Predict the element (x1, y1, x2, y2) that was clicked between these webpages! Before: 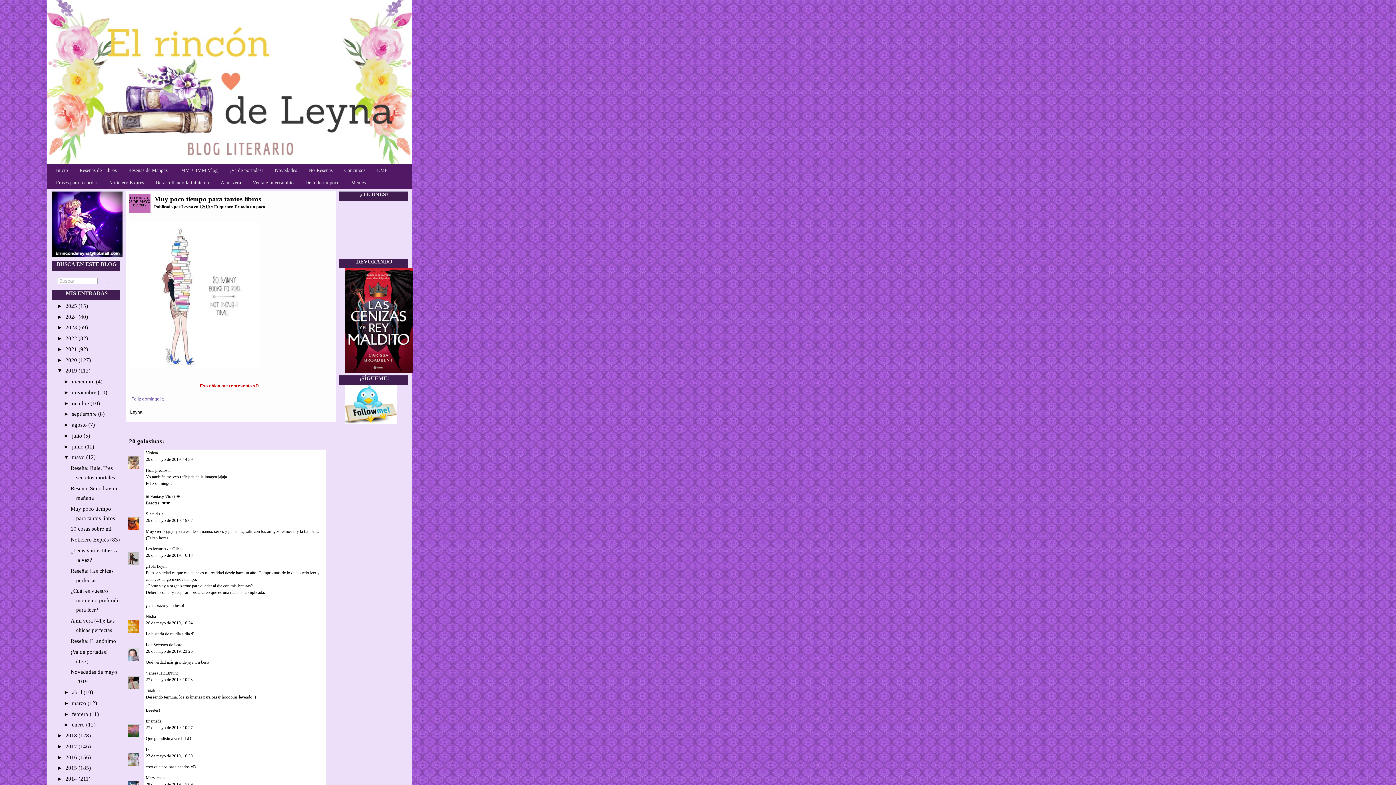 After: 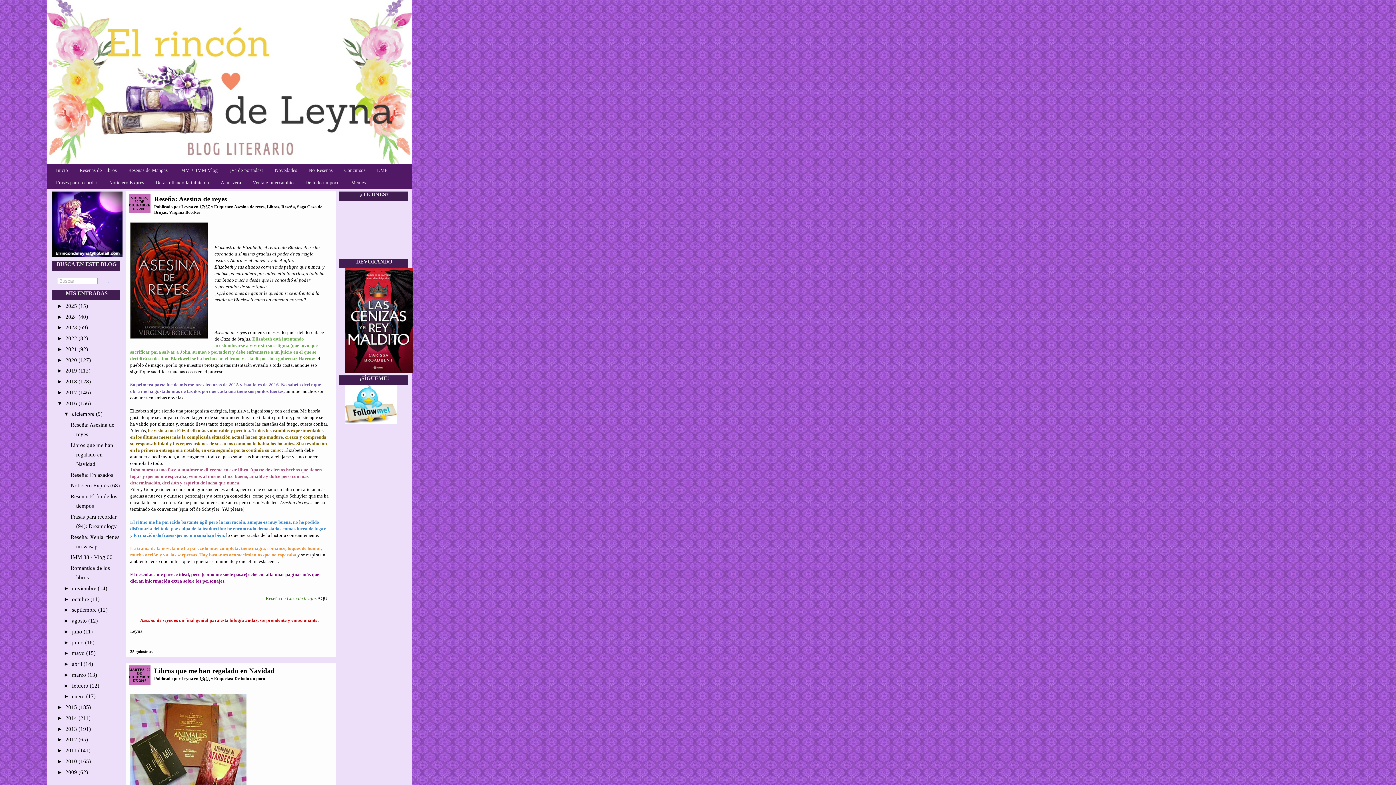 Action: bbox: (65, 754, 78, 760) label: 2016 